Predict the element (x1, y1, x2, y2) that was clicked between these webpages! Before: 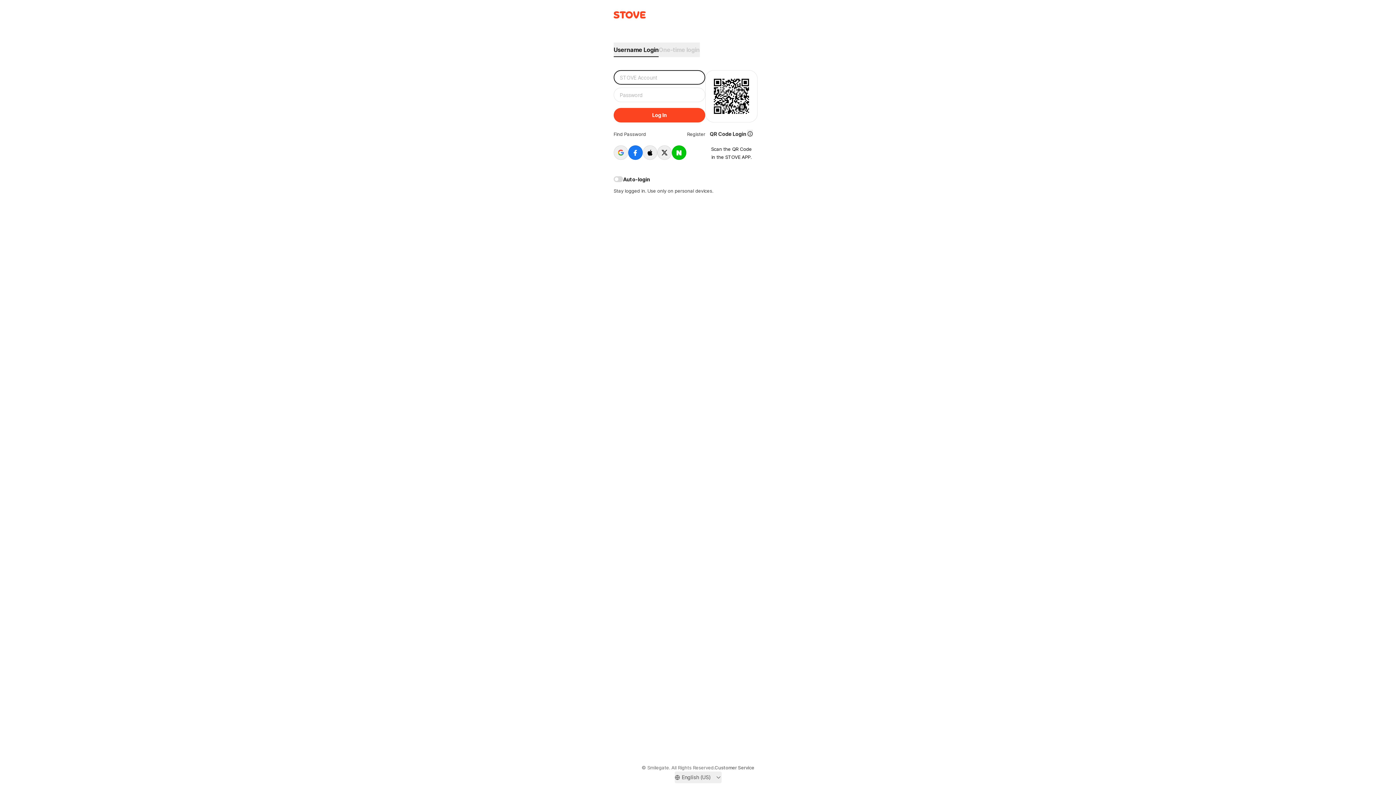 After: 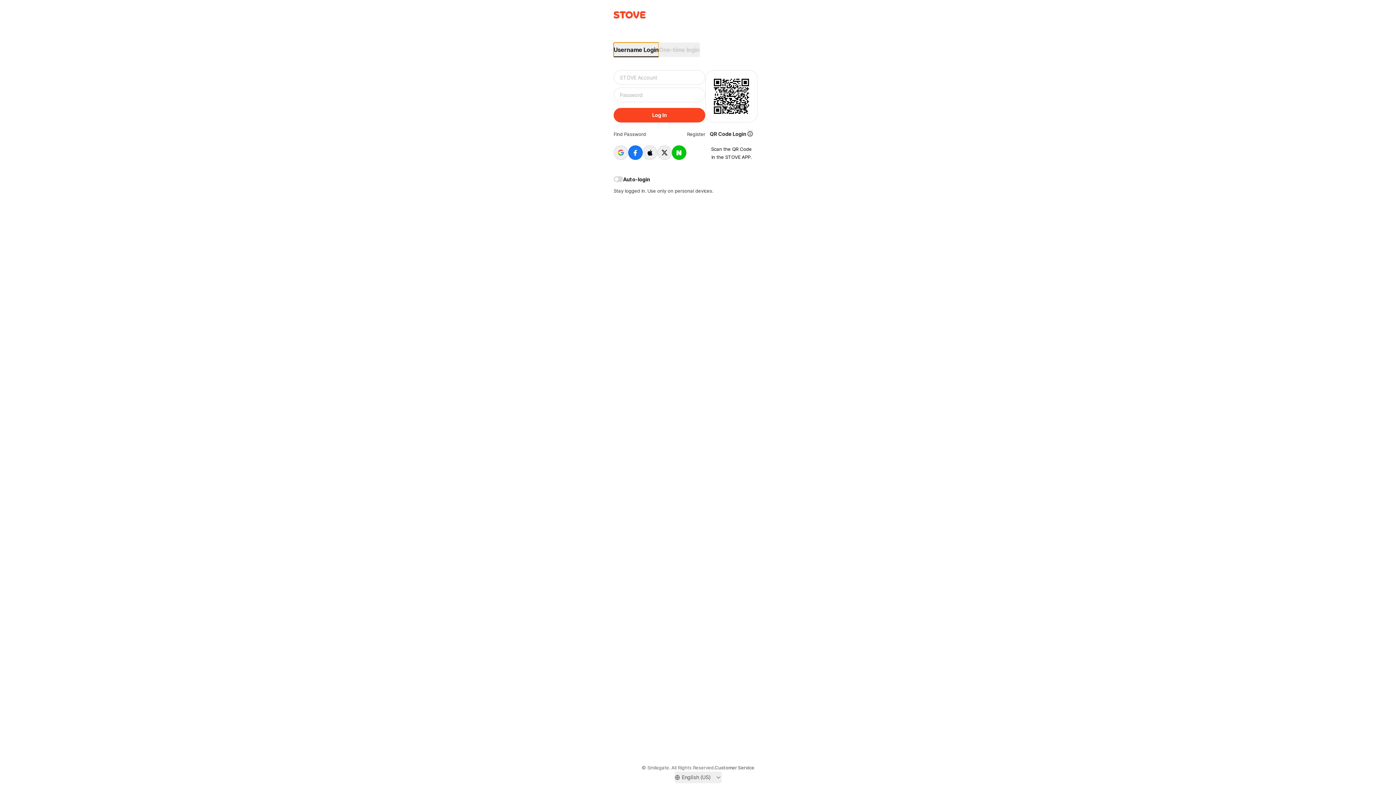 Action: label: Username Login bbox: (613, 42, 658, 57)